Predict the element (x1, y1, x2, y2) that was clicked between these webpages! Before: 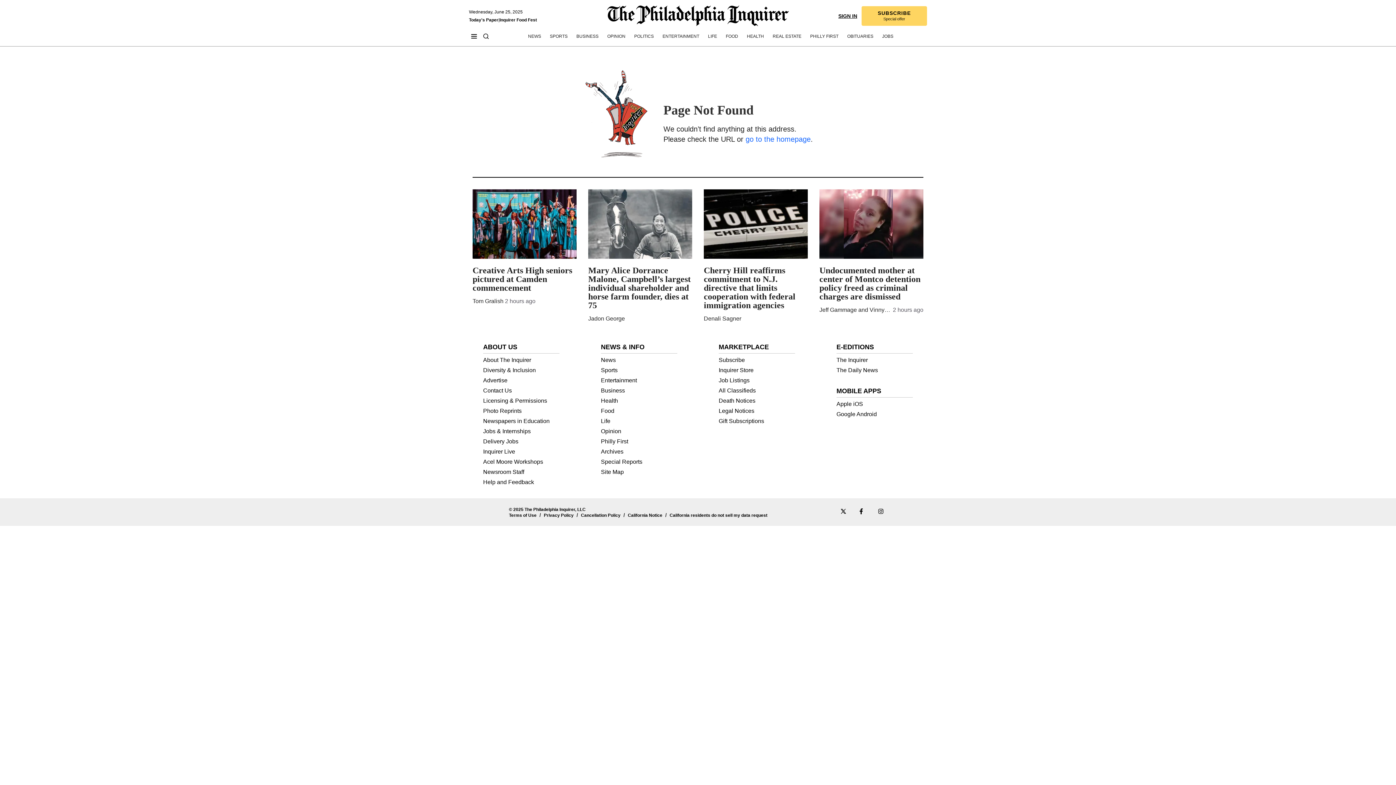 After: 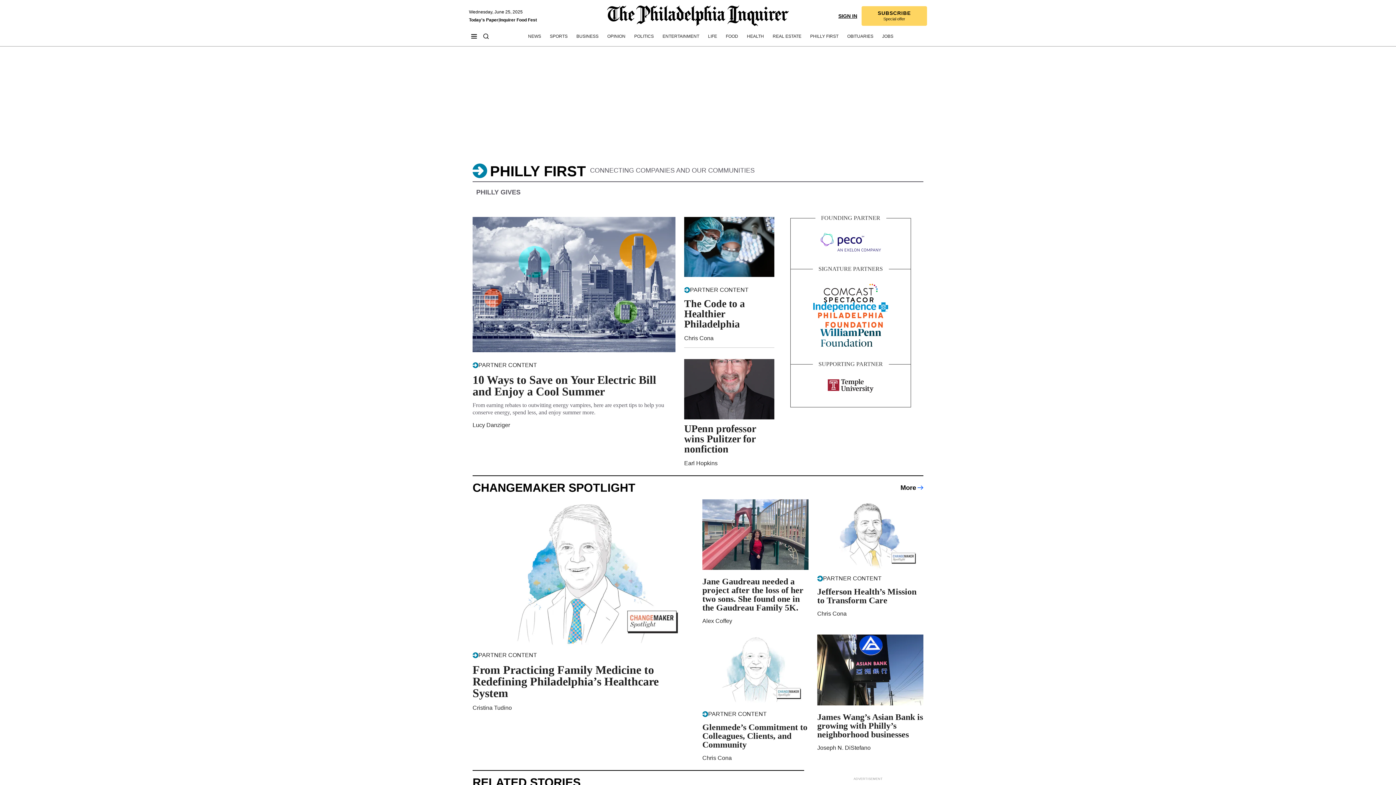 Action: label: Philly First bbox: (601, 438, 628, 444)